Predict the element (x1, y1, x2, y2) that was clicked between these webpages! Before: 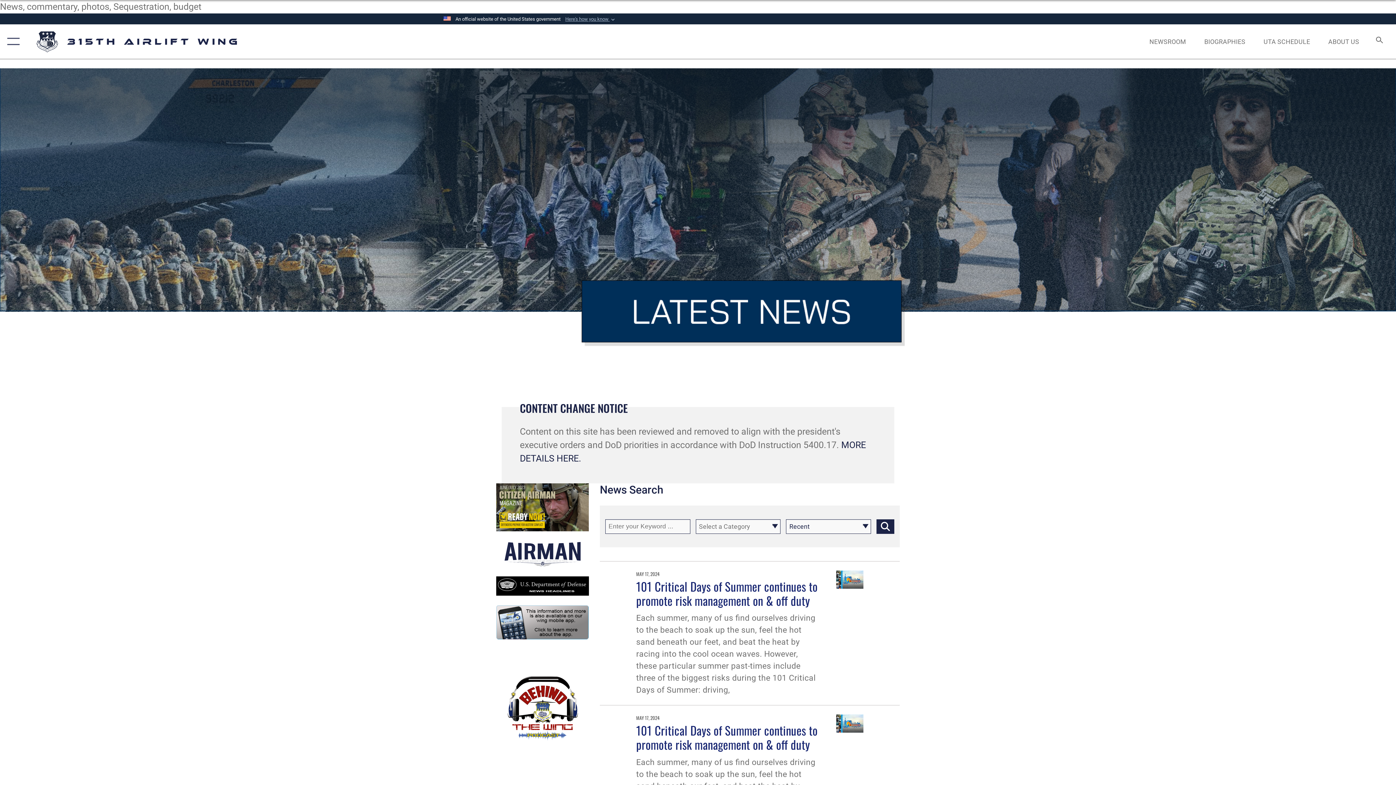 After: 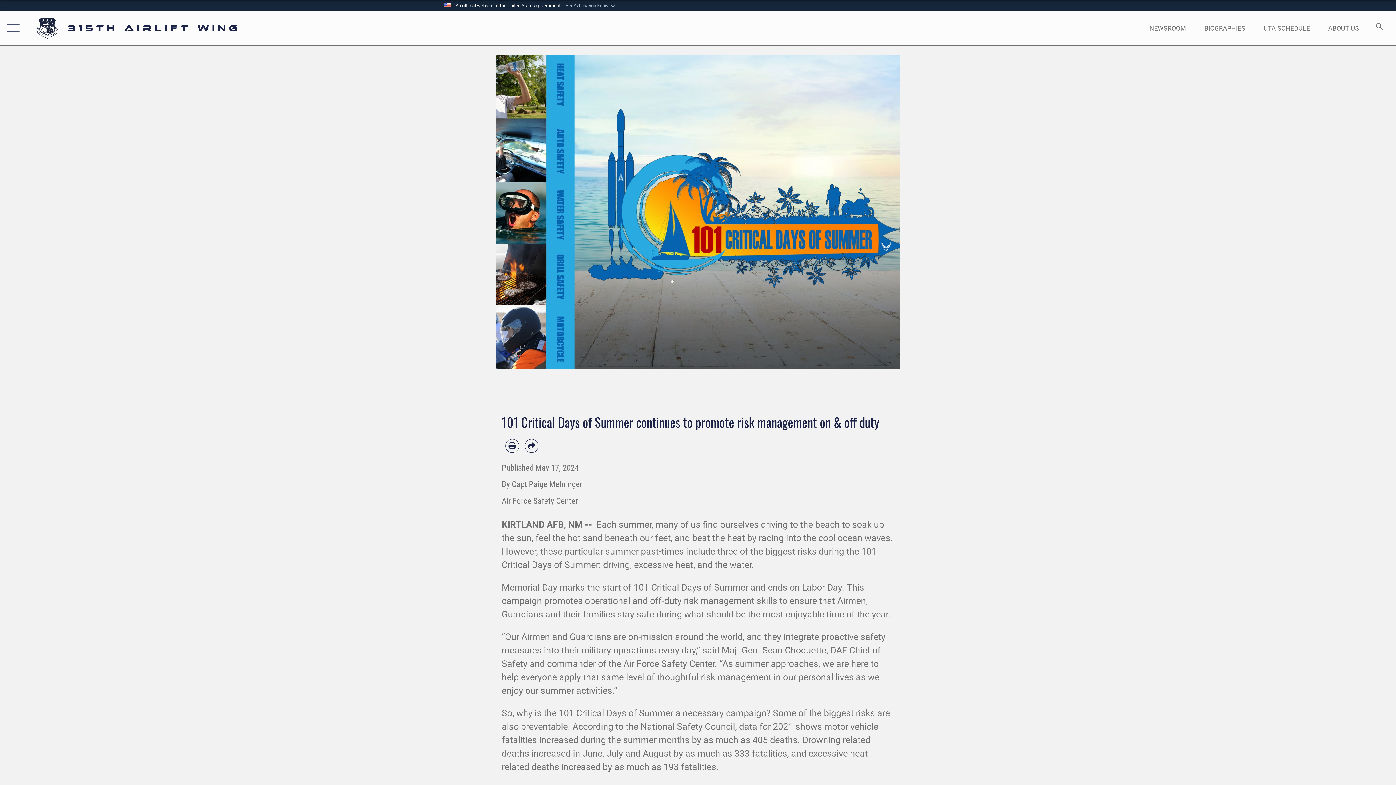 Action: bbox: (836, 570, 863, 696)